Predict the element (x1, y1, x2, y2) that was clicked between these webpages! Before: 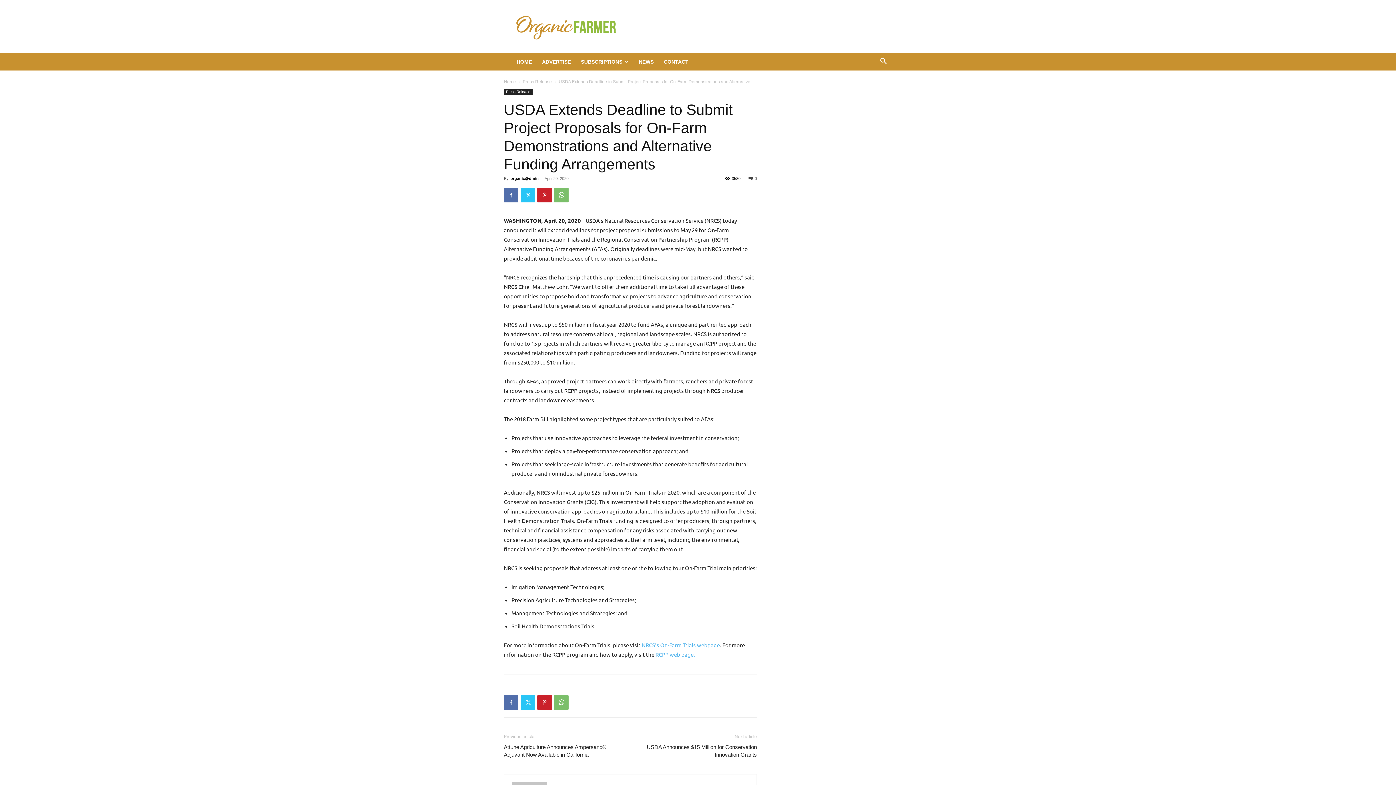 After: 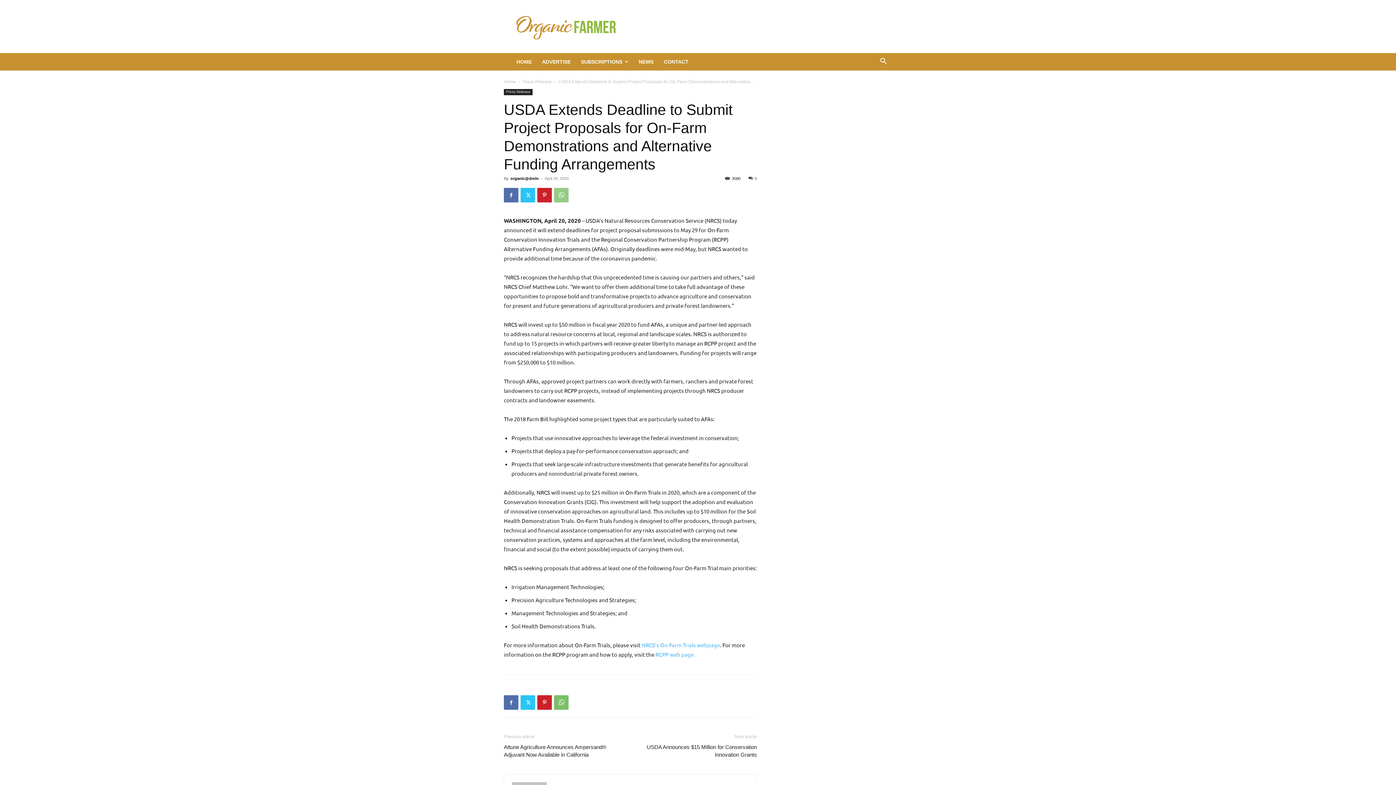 Action: bbox: (554, 188, 568, 202)